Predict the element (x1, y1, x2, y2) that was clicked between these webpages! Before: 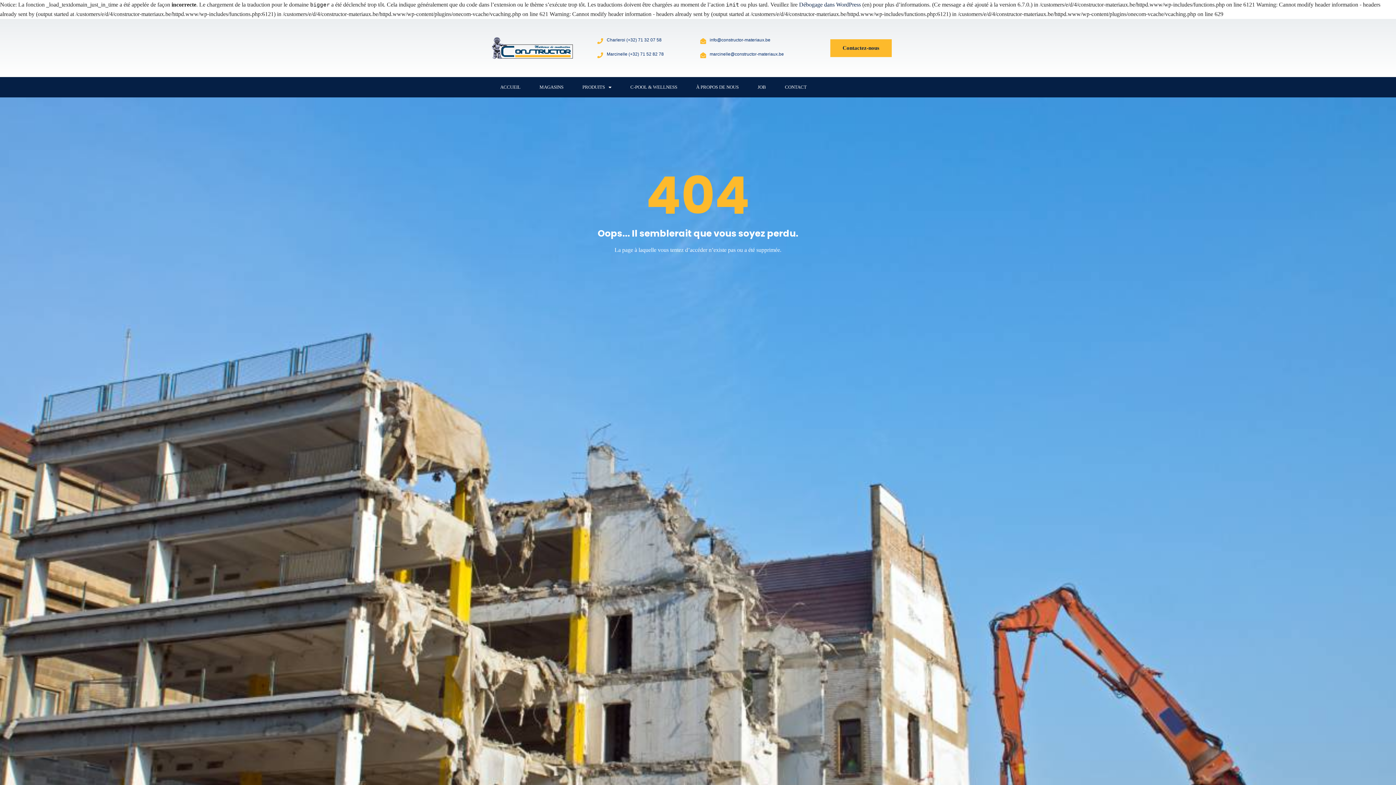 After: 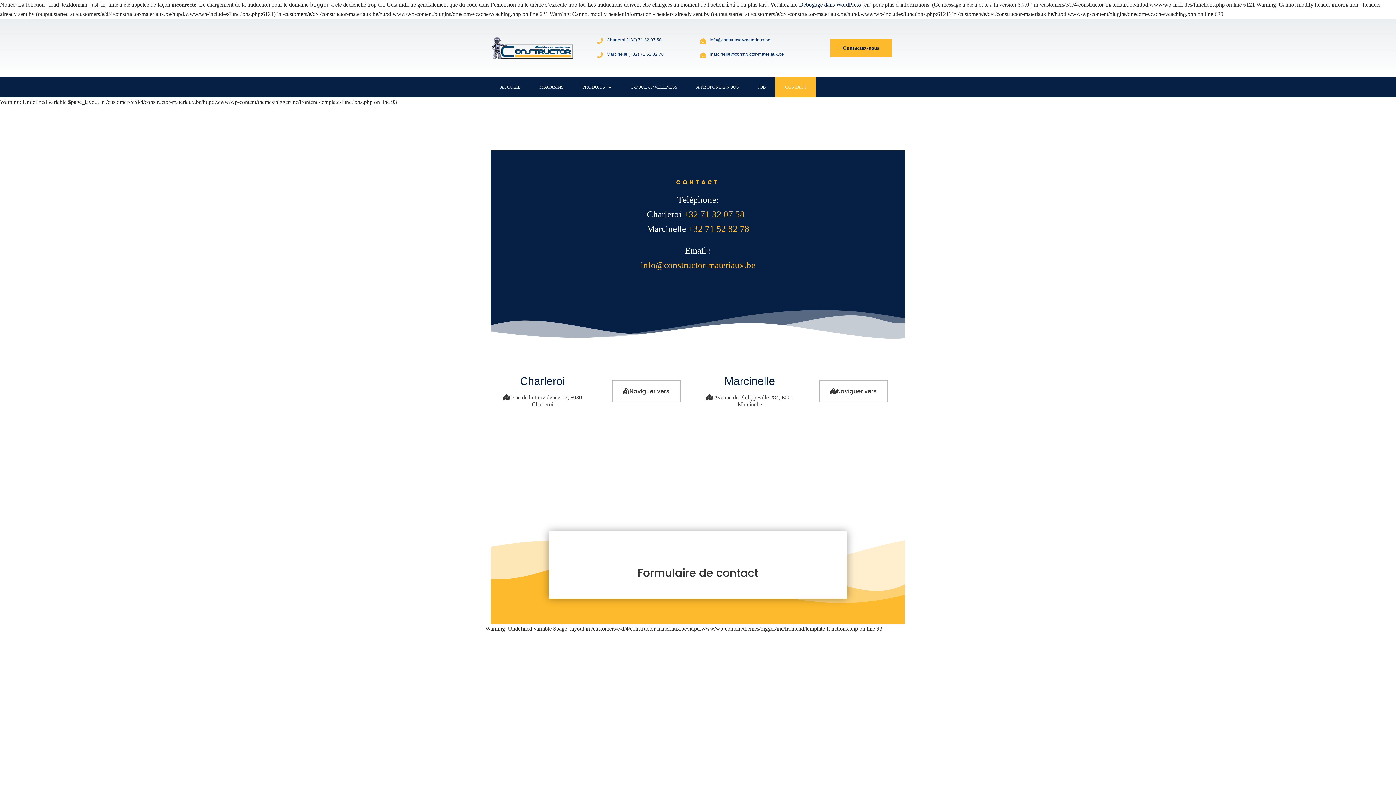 Action: bbox: (775, 77, 816, 97) label: CONTACT